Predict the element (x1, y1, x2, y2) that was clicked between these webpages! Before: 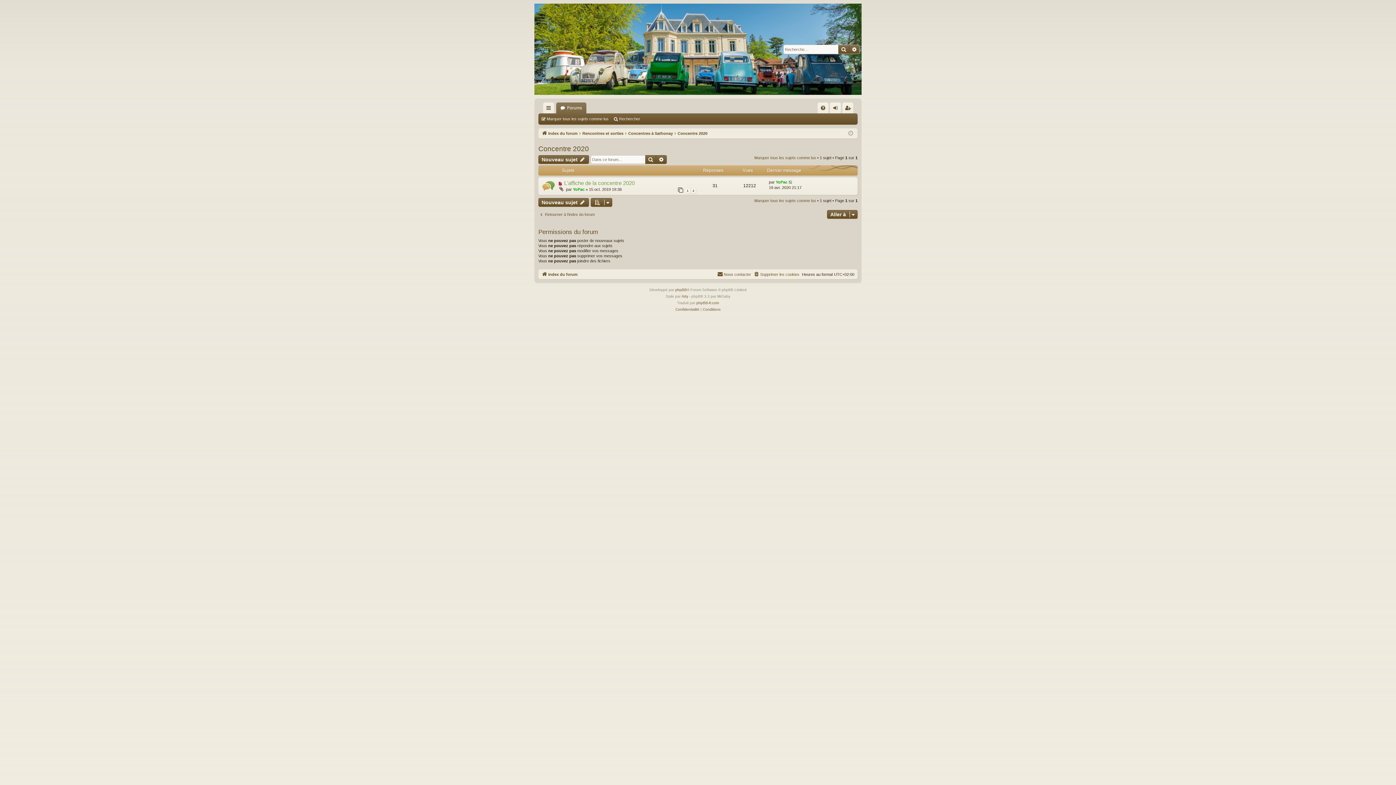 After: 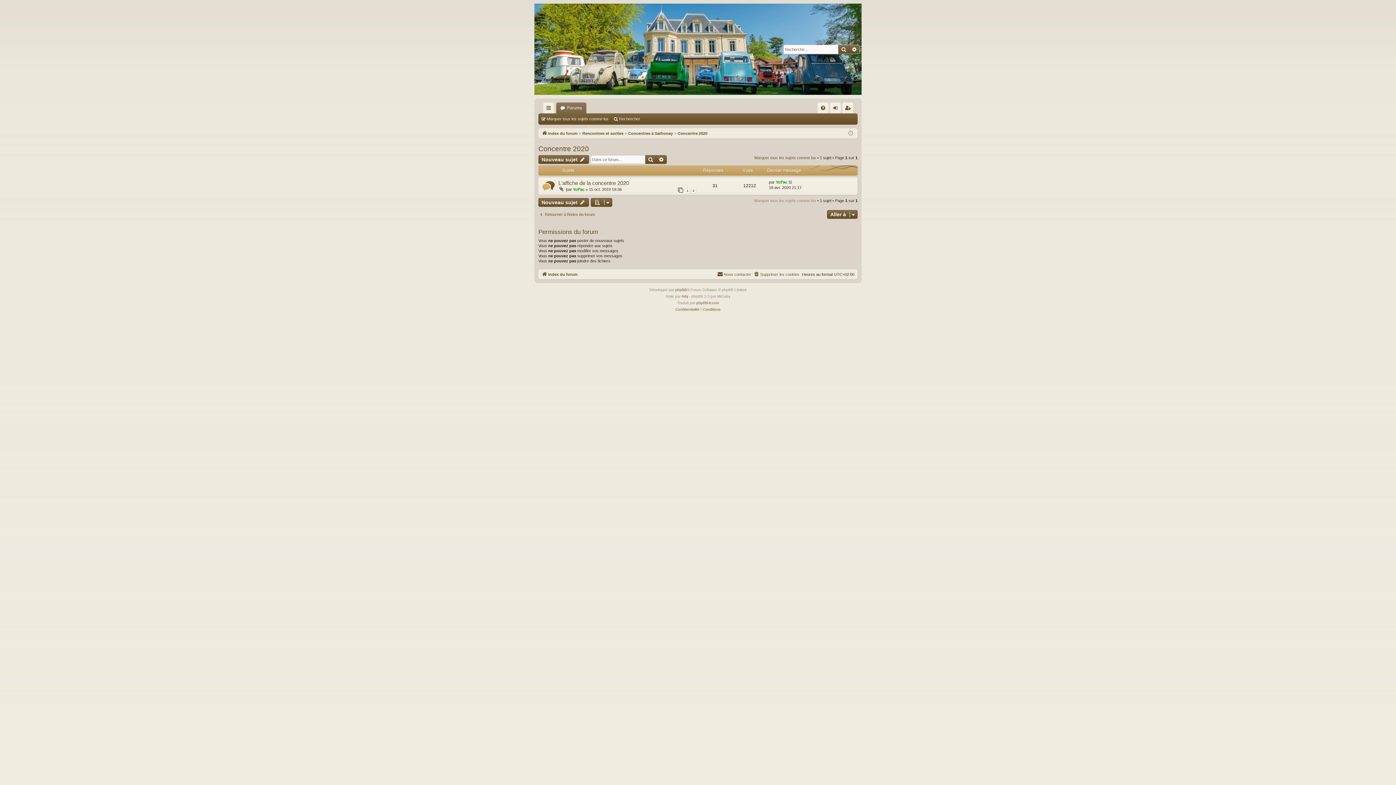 Action: label: Marquer tous les sujets comme lus bbox: (754, 198, 816, 203)